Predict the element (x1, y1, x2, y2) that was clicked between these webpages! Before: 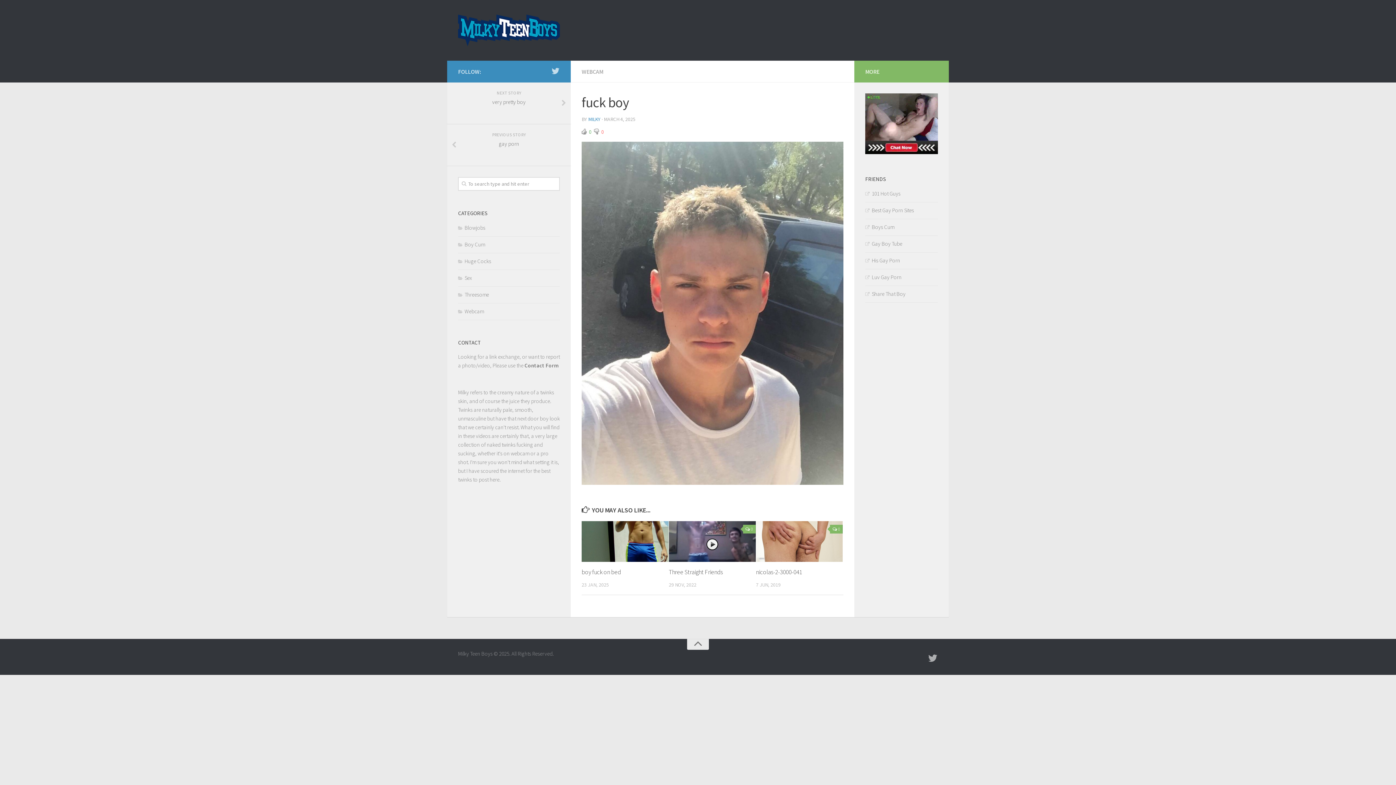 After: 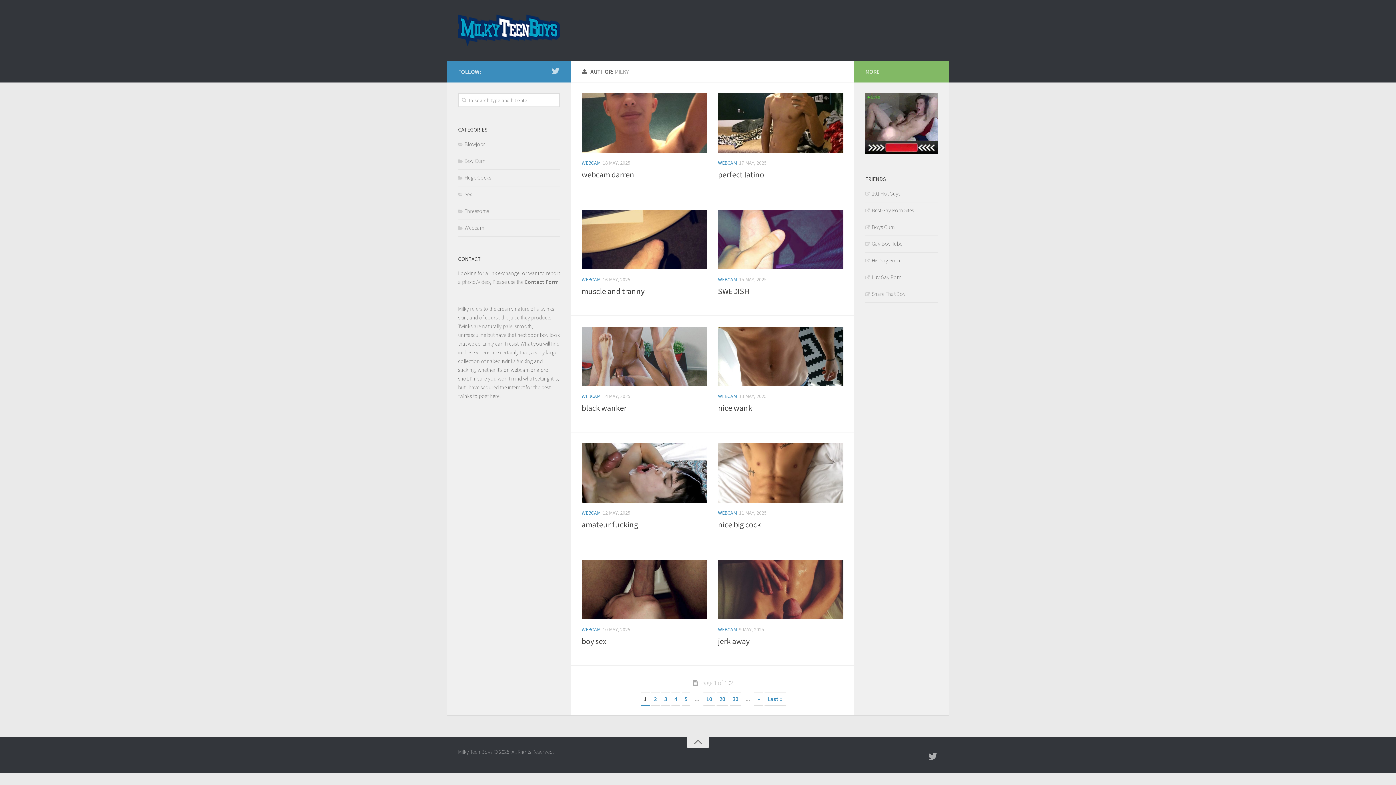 Action: bbox: (588, 116, 600, 122) label: MILKY